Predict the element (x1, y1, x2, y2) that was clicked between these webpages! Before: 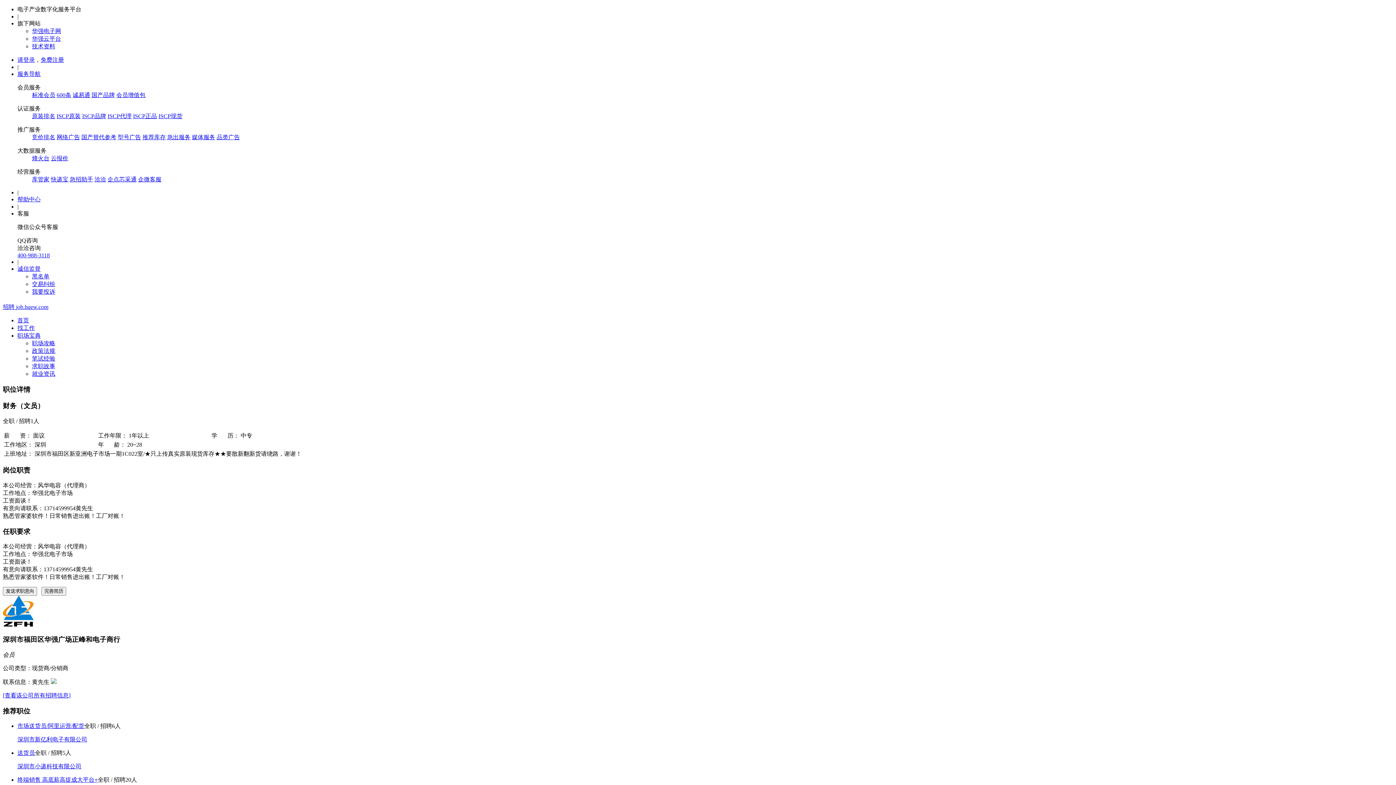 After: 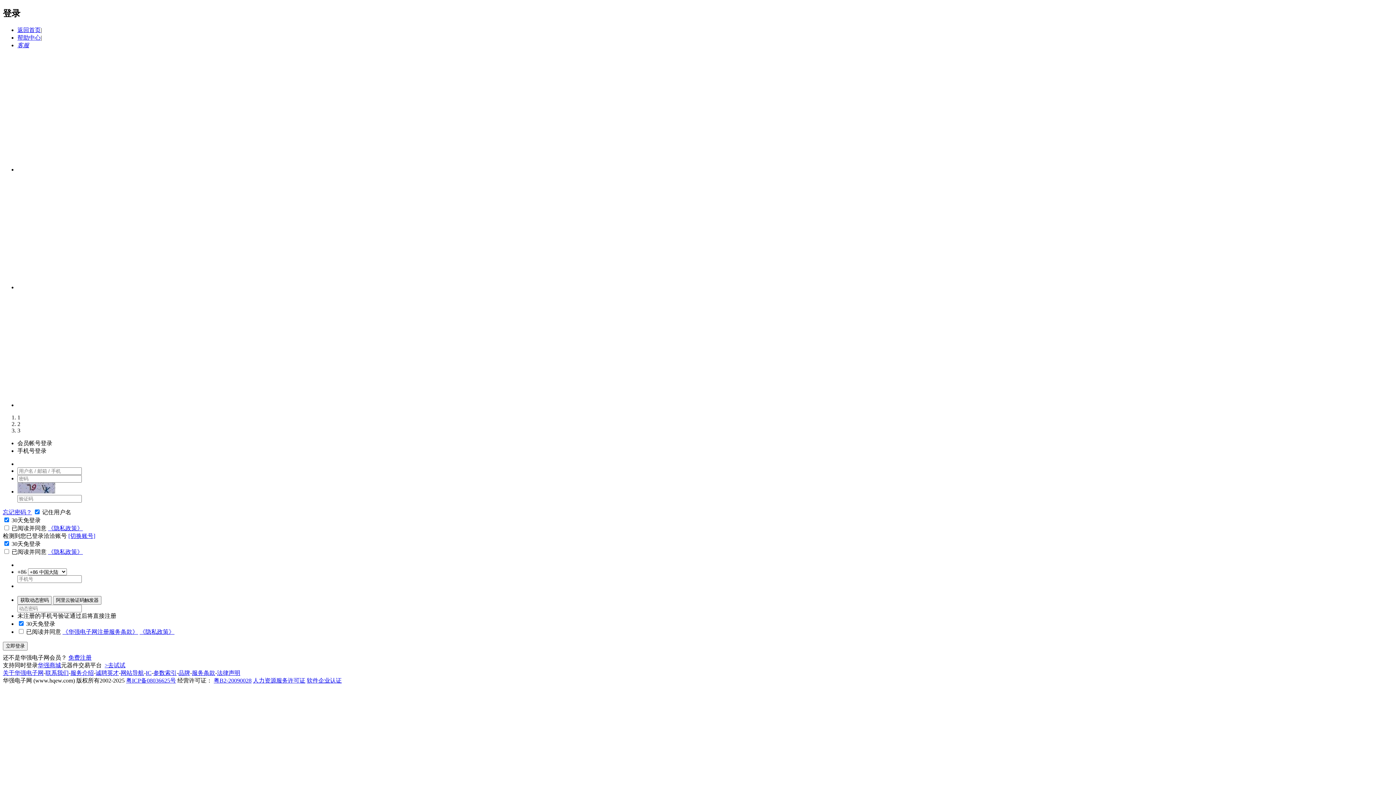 Action: bbox: (17, 56, 34, 62) label: 请登录